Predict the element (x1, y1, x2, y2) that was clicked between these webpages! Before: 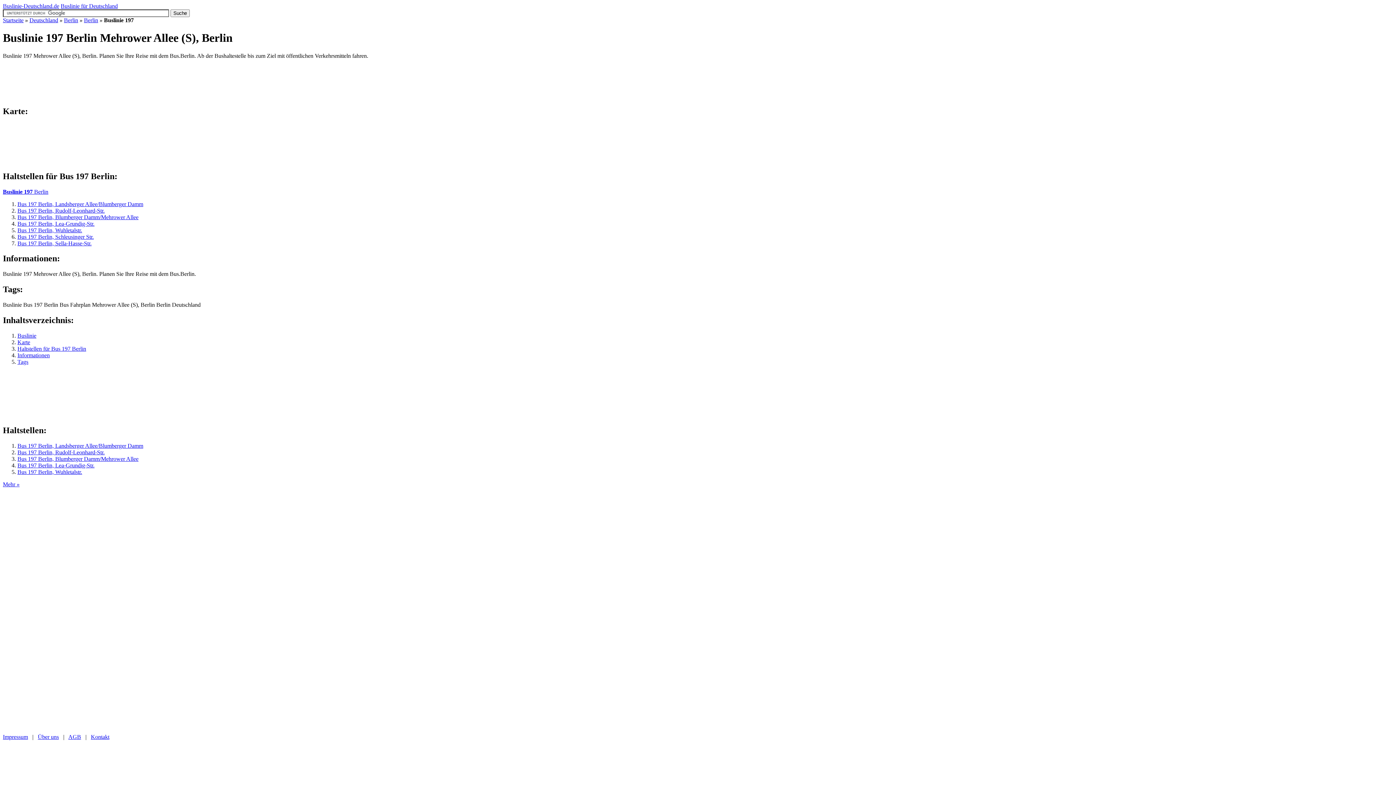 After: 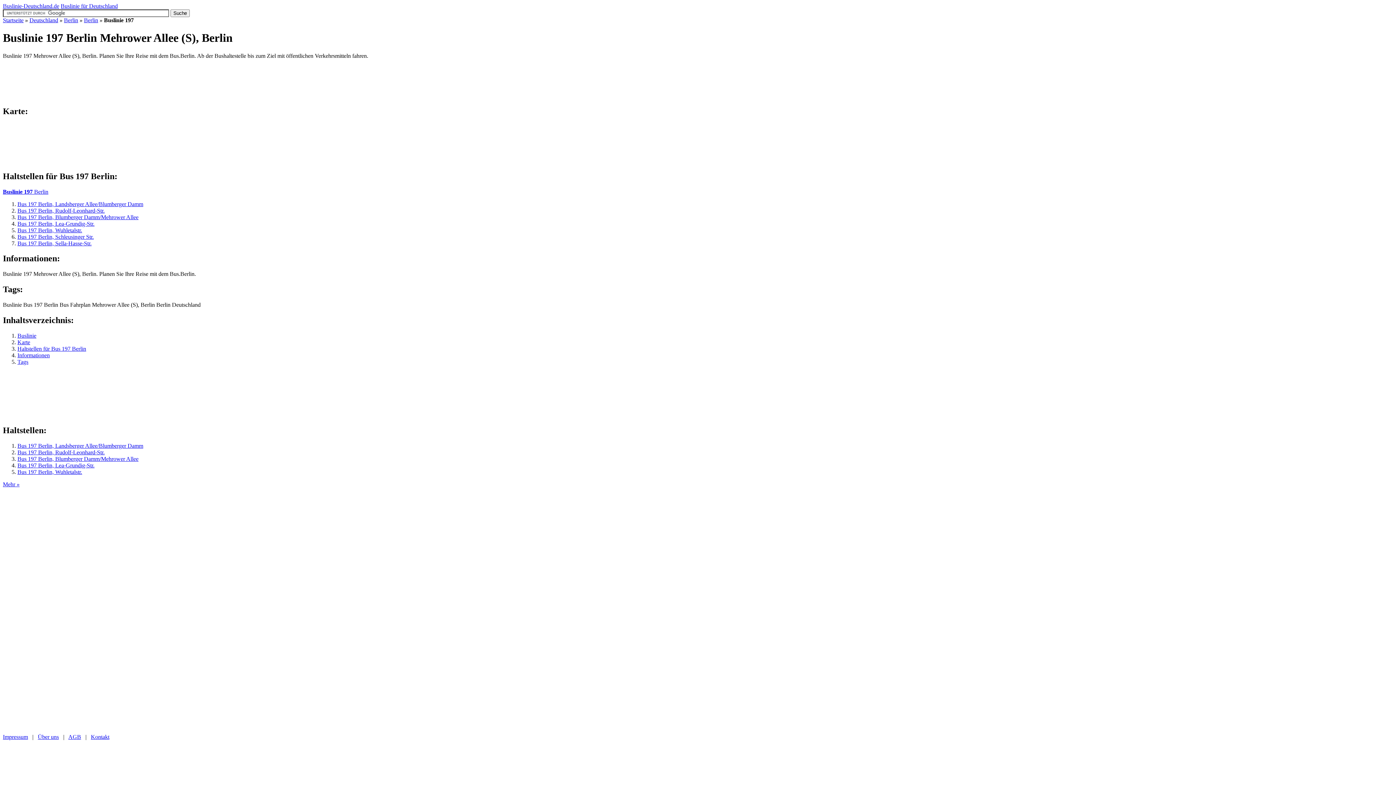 Action: bbox: (17, 332, 36, 338) label: Buslinie